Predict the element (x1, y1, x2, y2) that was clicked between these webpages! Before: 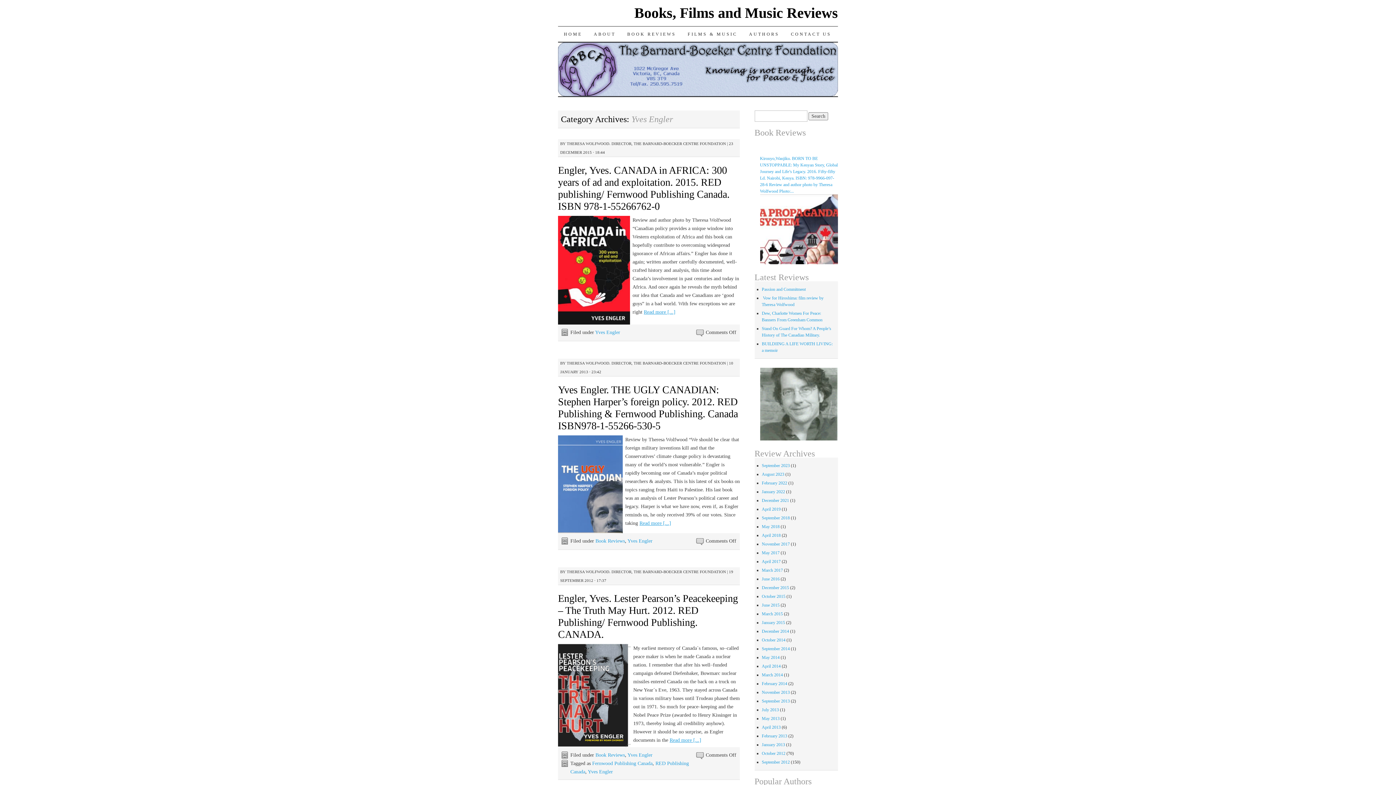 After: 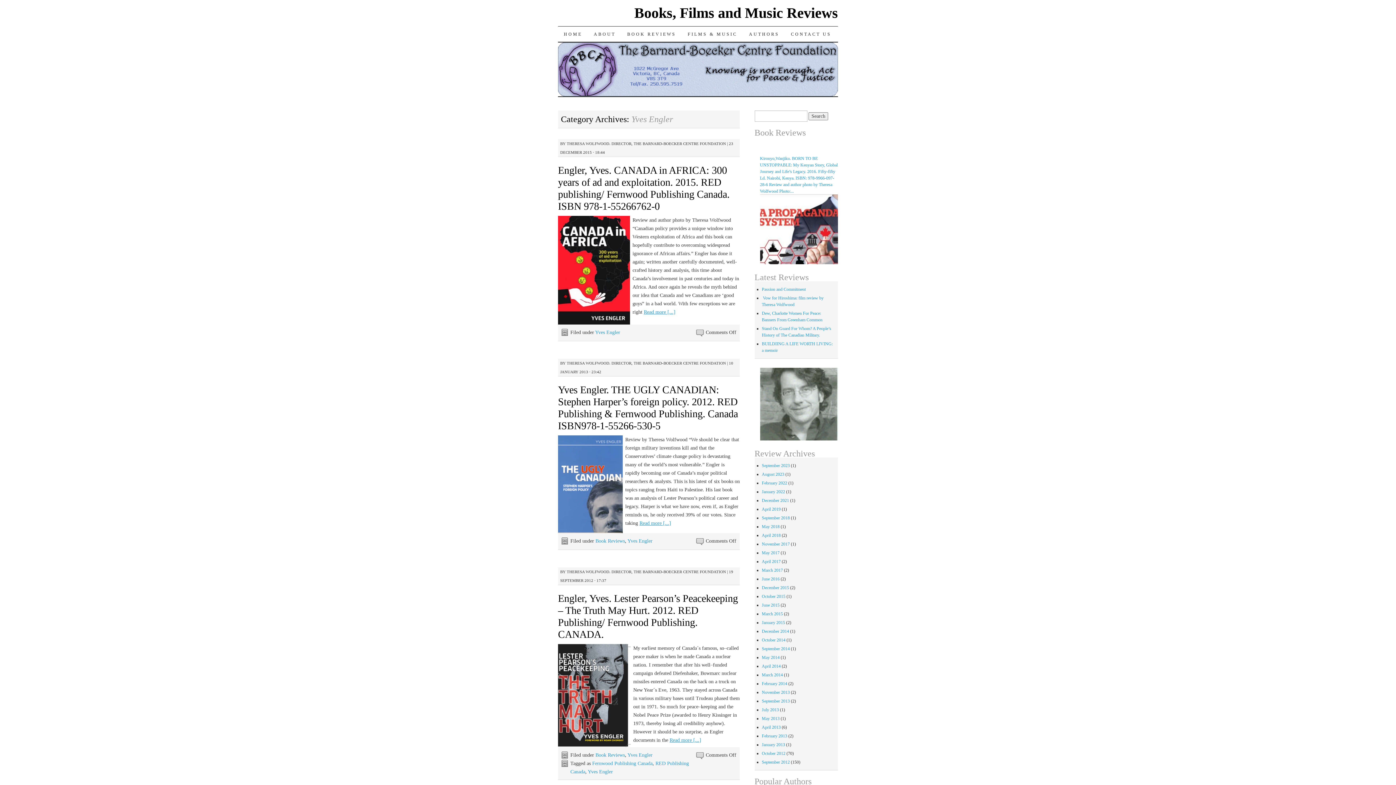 Action: label: Yves Engler bbox: (627, 752, 652, 758)